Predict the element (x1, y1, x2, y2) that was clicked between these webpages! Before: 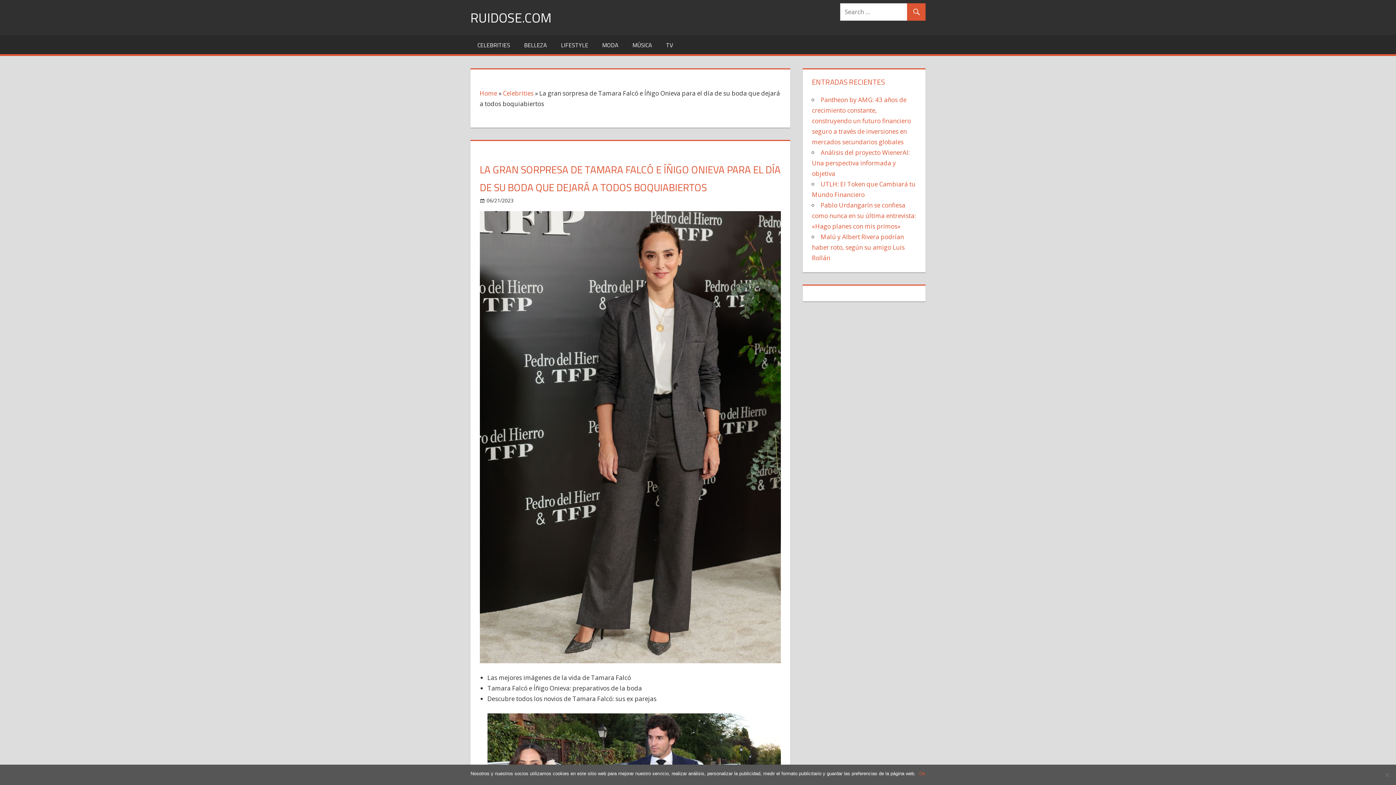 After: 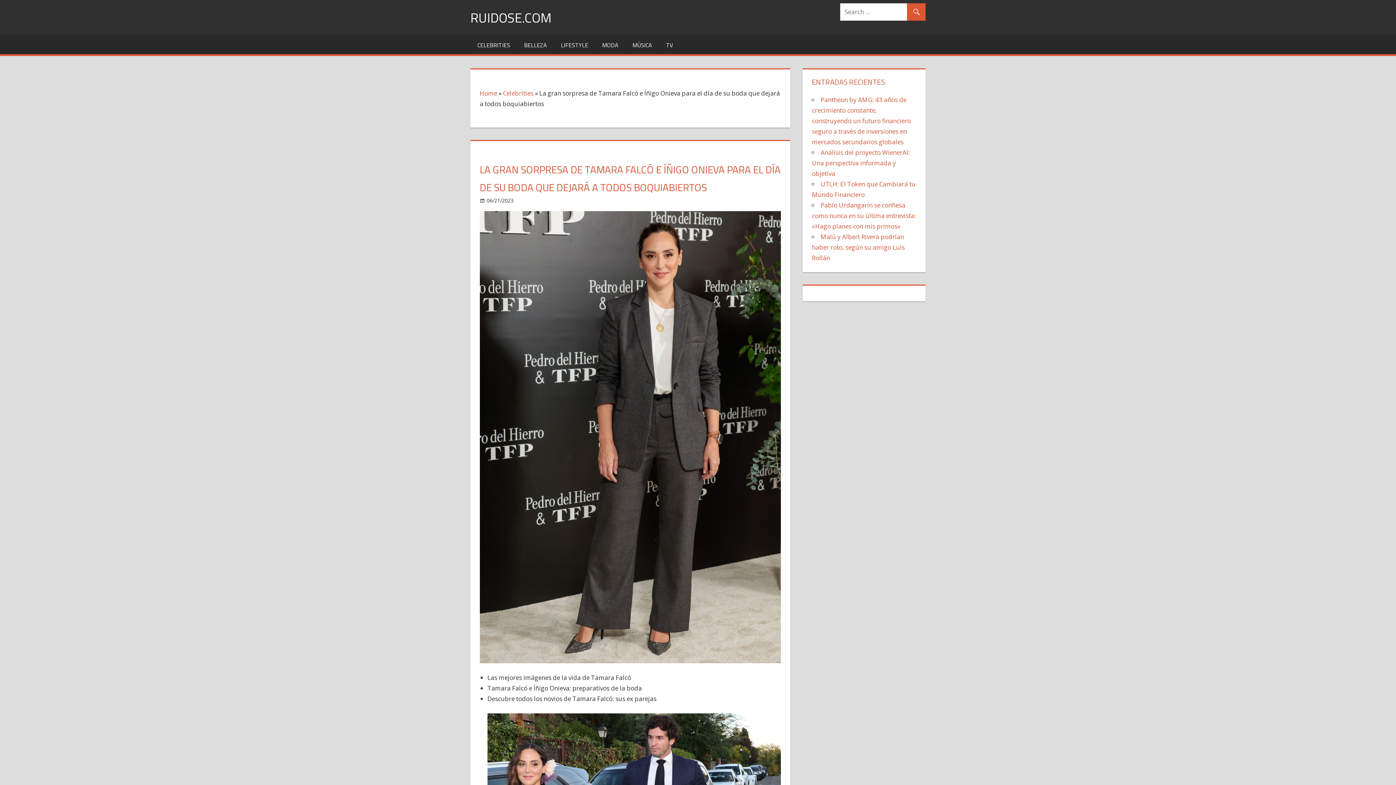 Action: label: Ok bbox: (919, 770, 925, 777)